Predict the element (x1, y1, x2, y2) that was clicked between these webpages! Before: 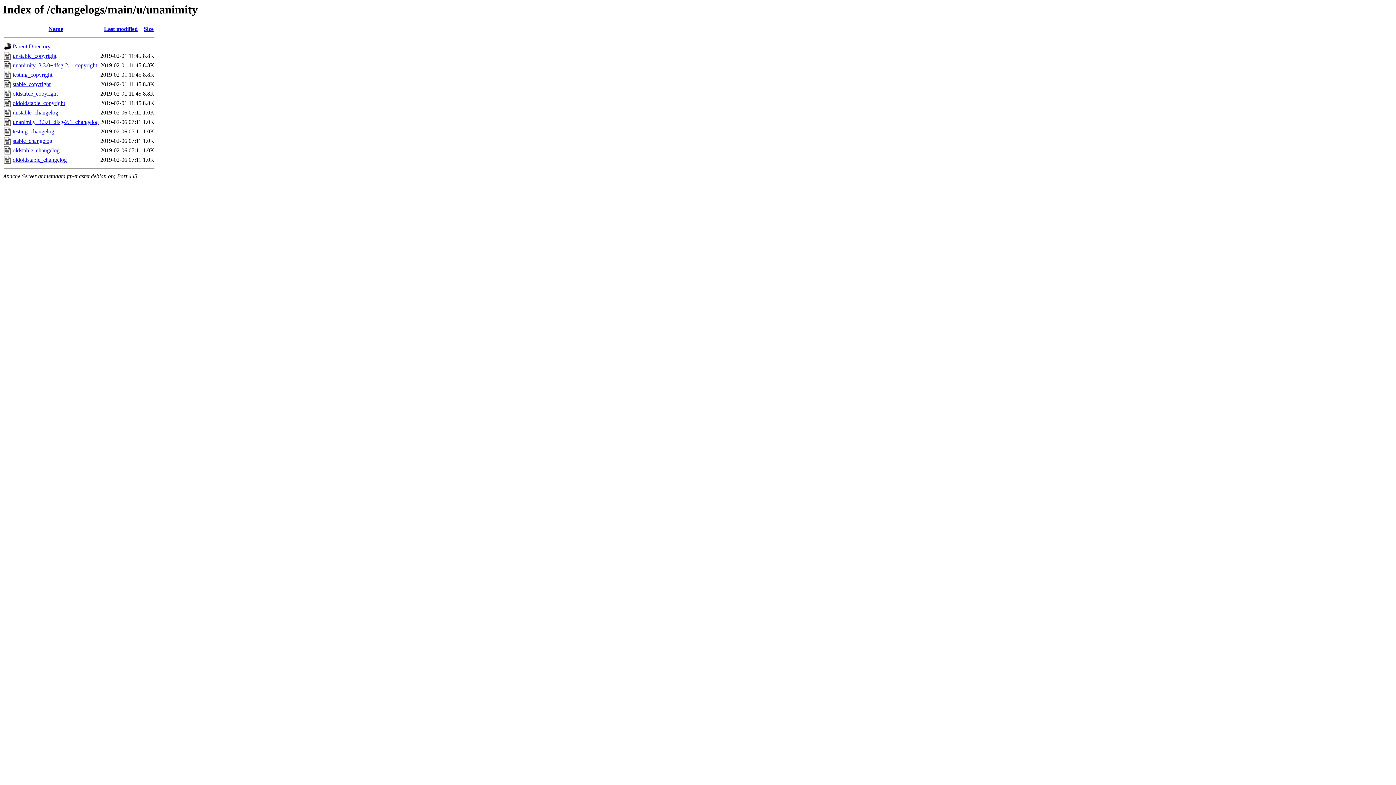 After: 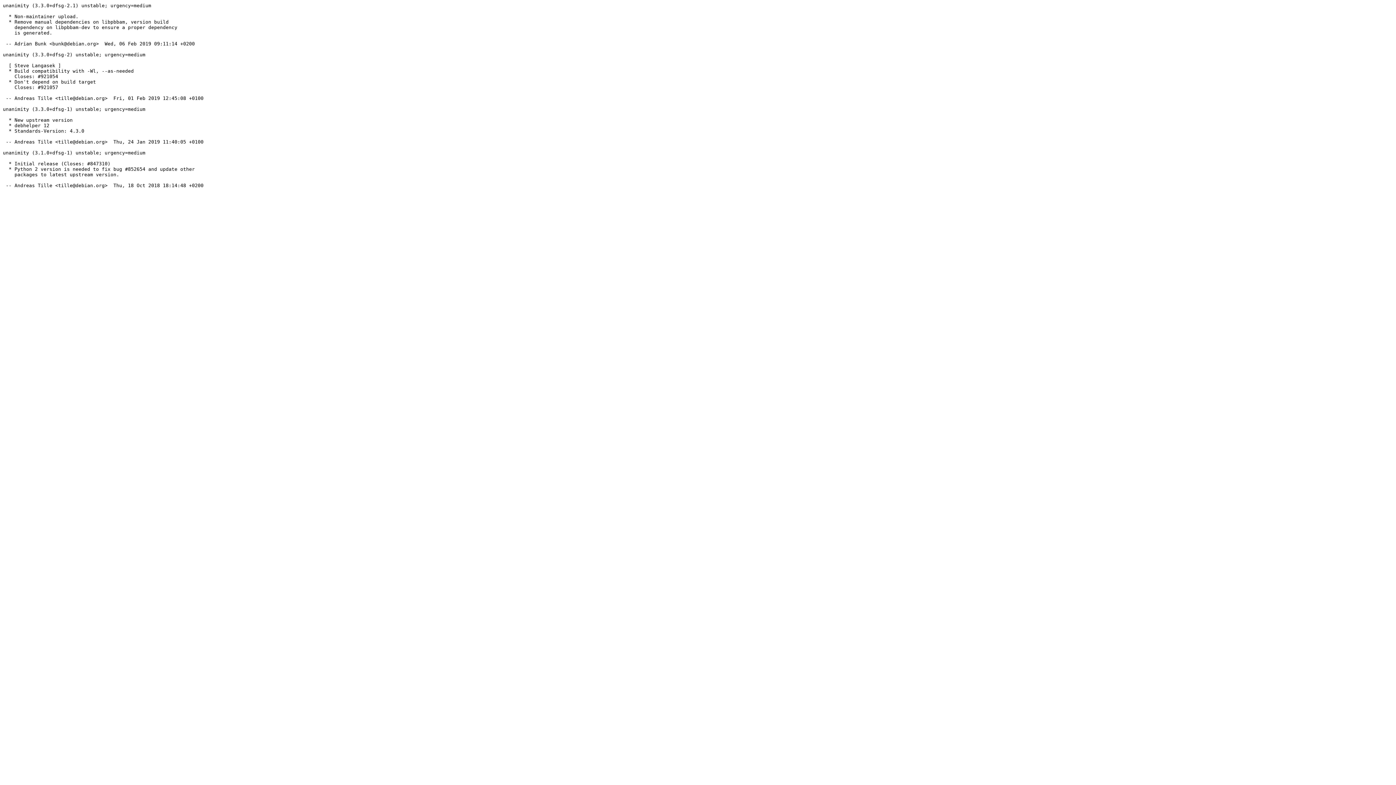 Action: bbox: (12, 137, 52, 144) label: stable_changelog